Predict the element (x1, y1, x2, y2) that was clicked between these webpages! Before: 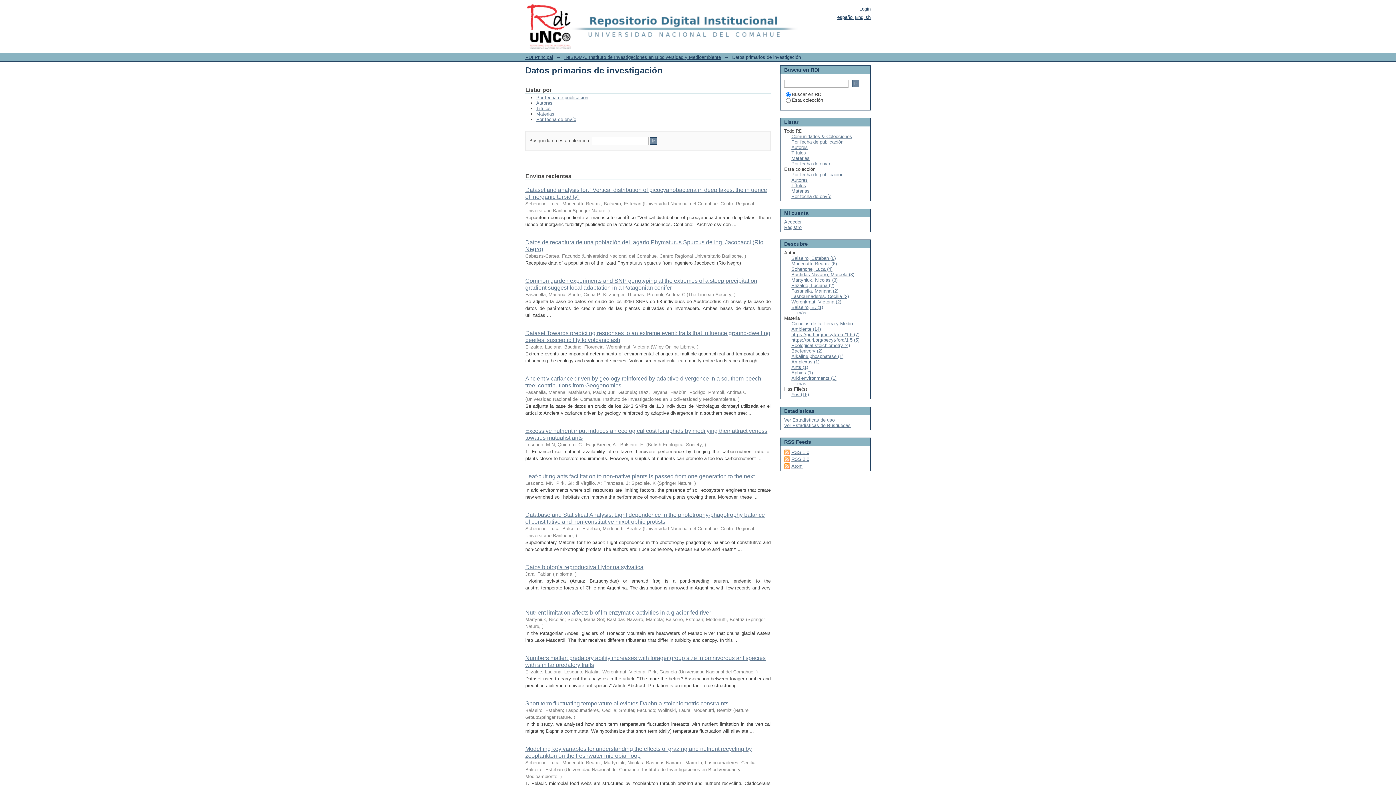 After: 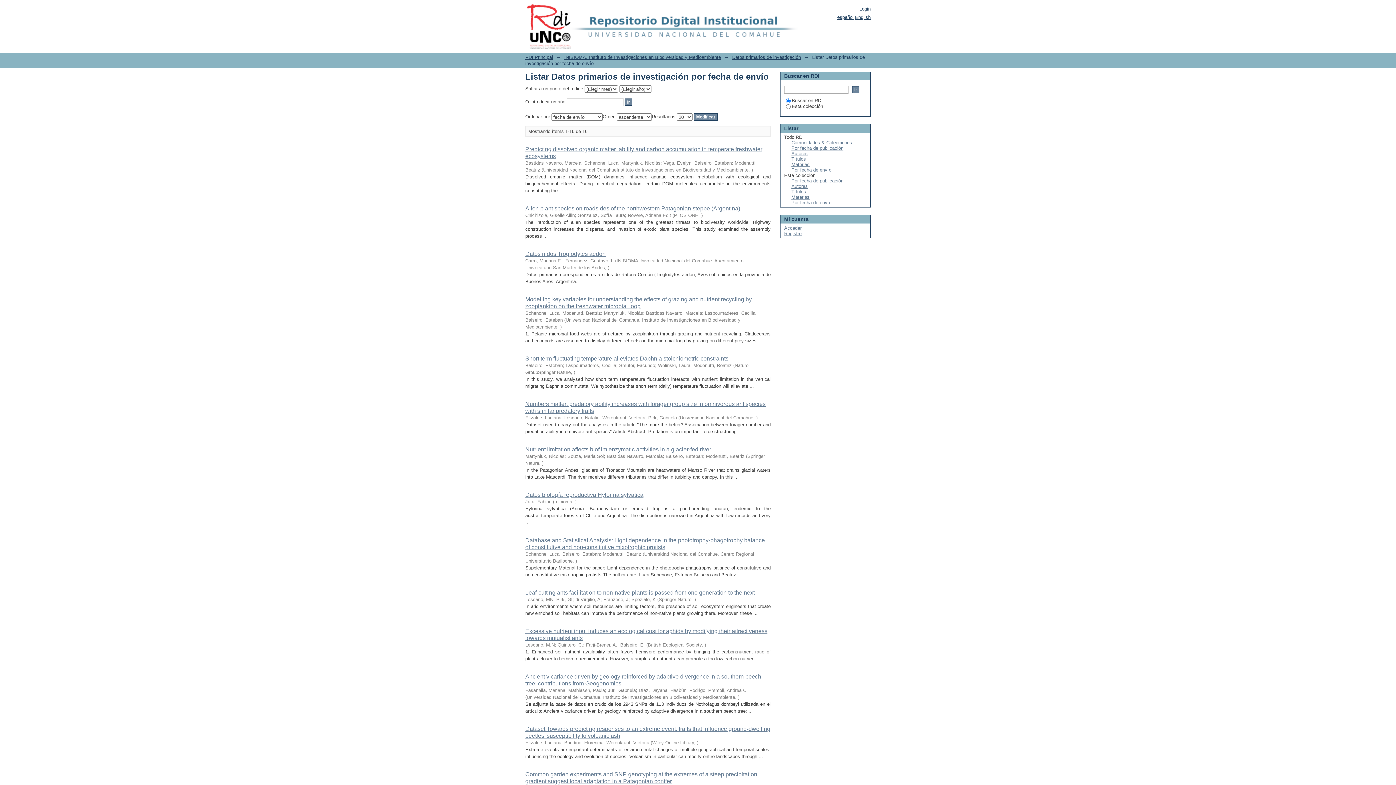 Action: bbox: (791, 193, 831, 199) label: Por fecha de envío